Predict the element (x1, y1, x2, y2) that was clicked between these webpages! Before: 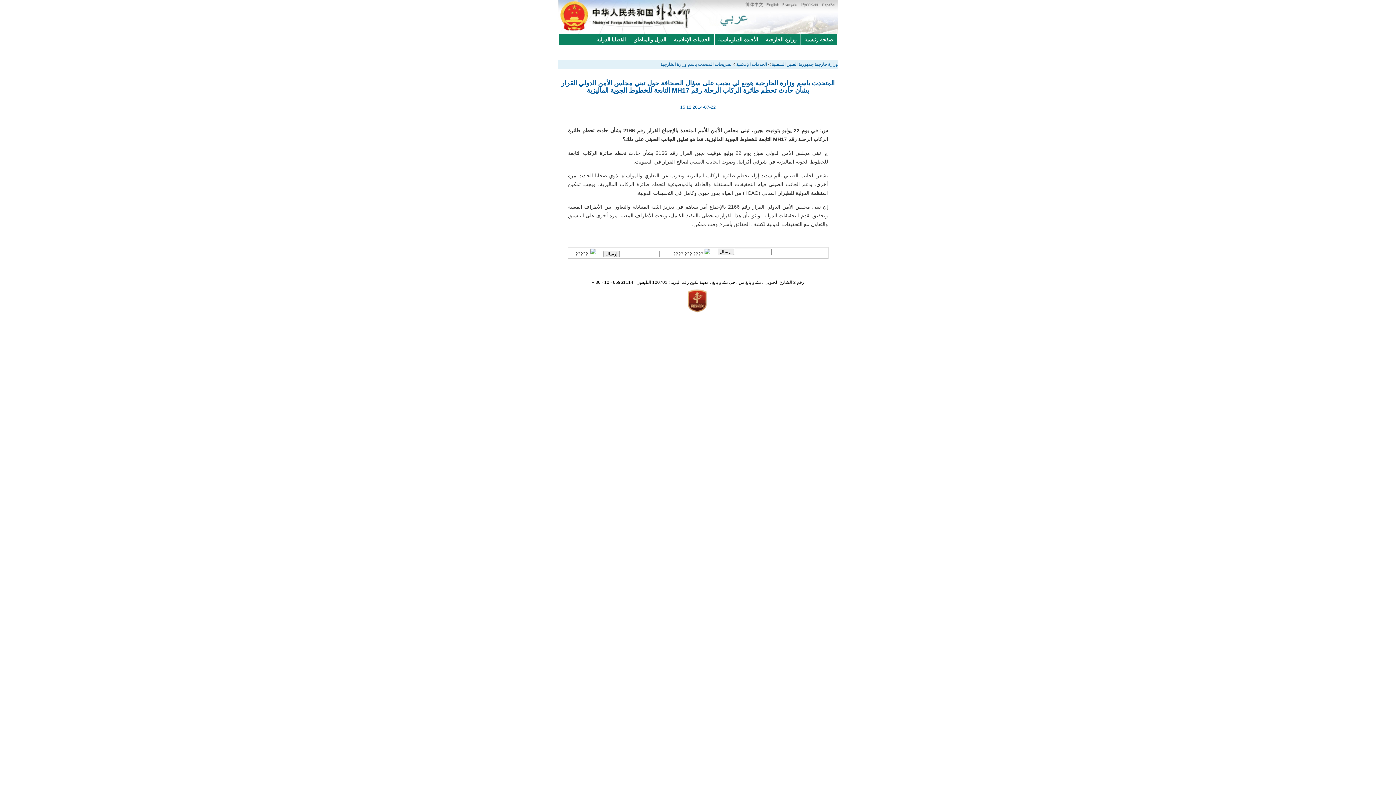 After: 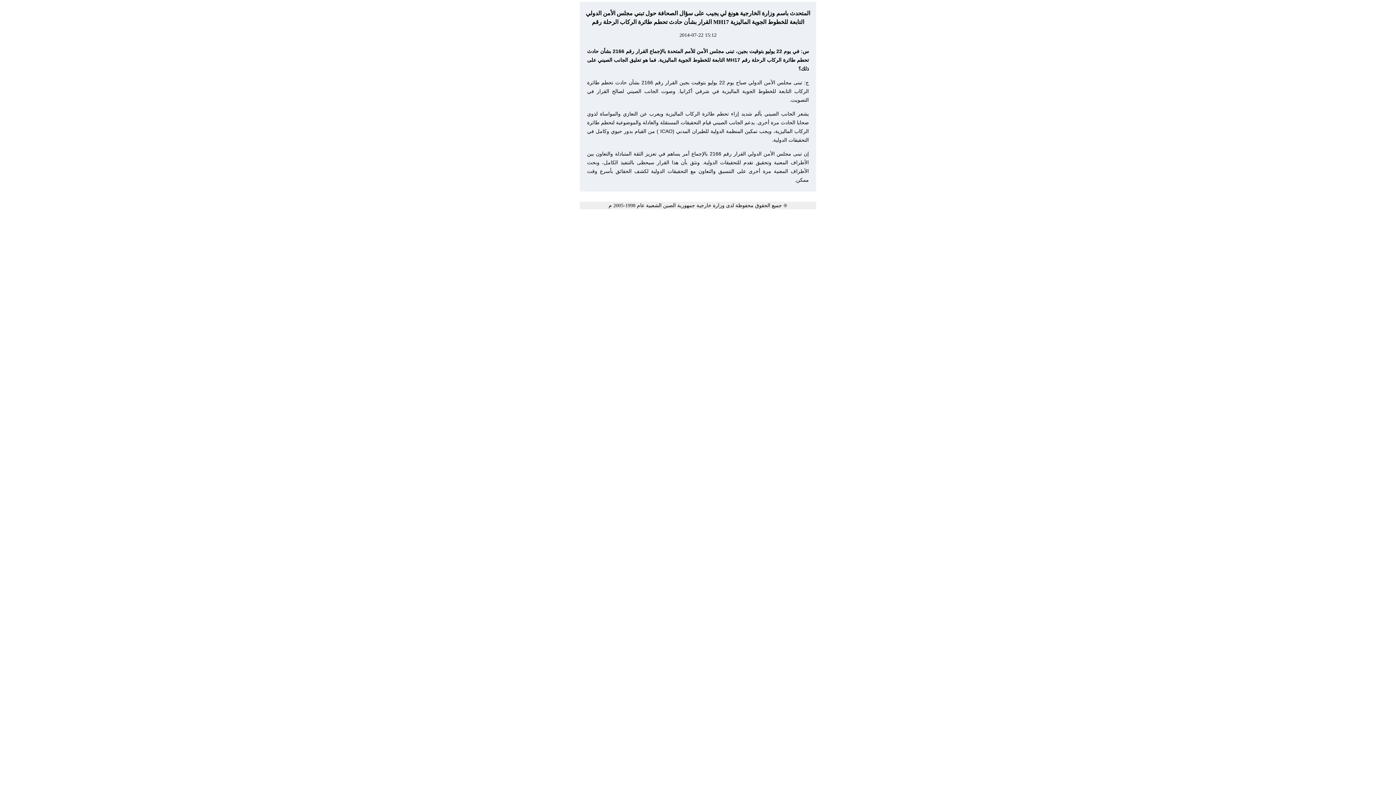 Action: label:   ?????  bbox: (575, 251, 596, 256)